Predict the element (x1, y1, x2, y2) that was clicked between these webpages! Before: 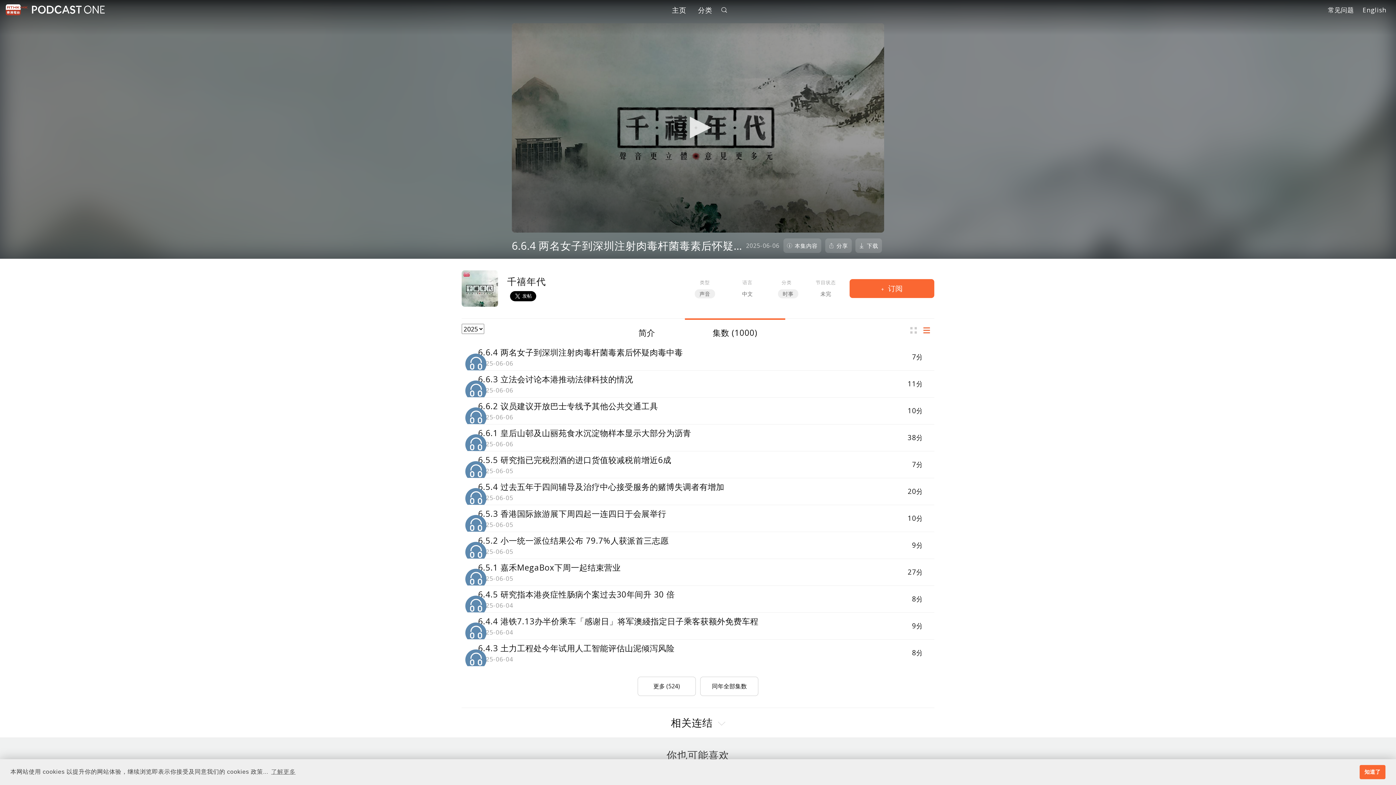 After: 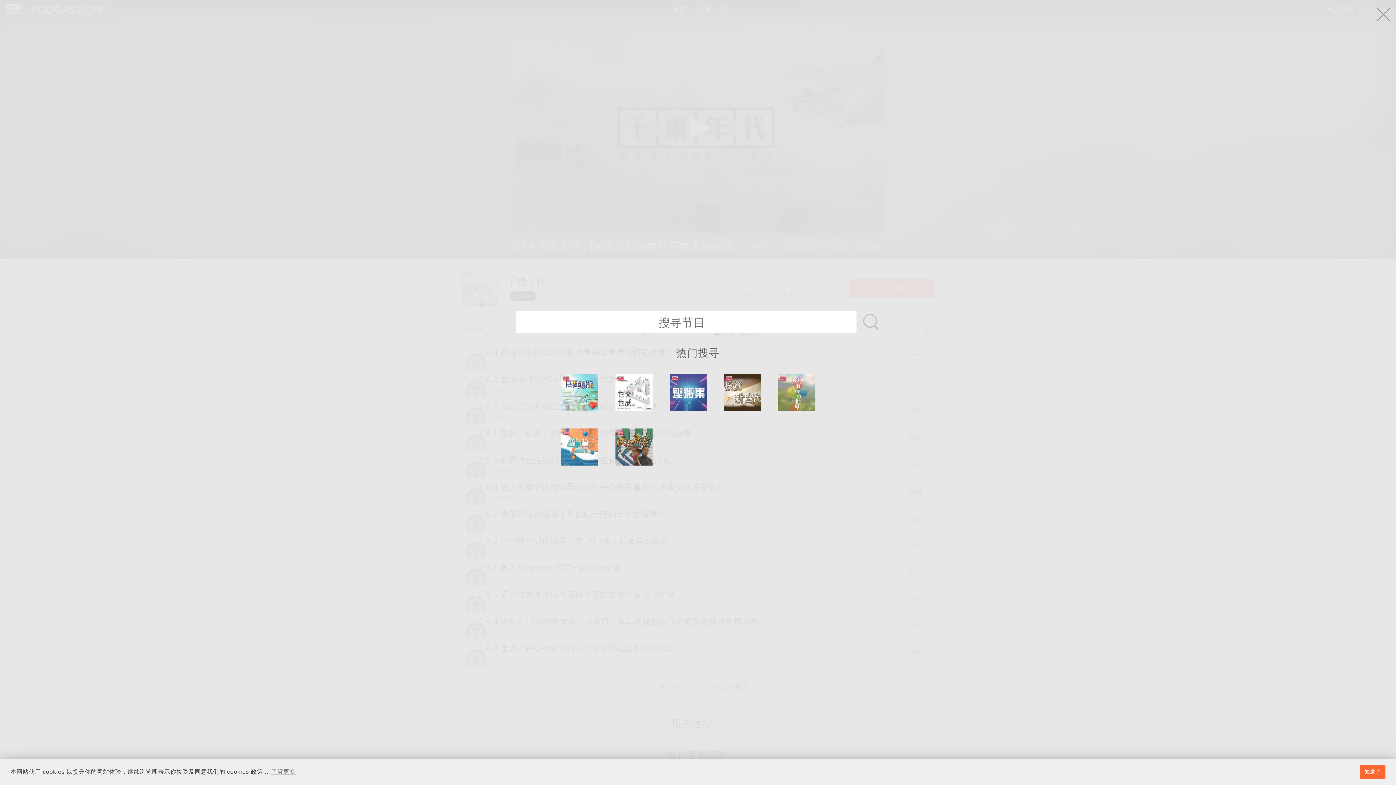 Action: label: 搜寻 bbox: (718, 5, 730, 14)